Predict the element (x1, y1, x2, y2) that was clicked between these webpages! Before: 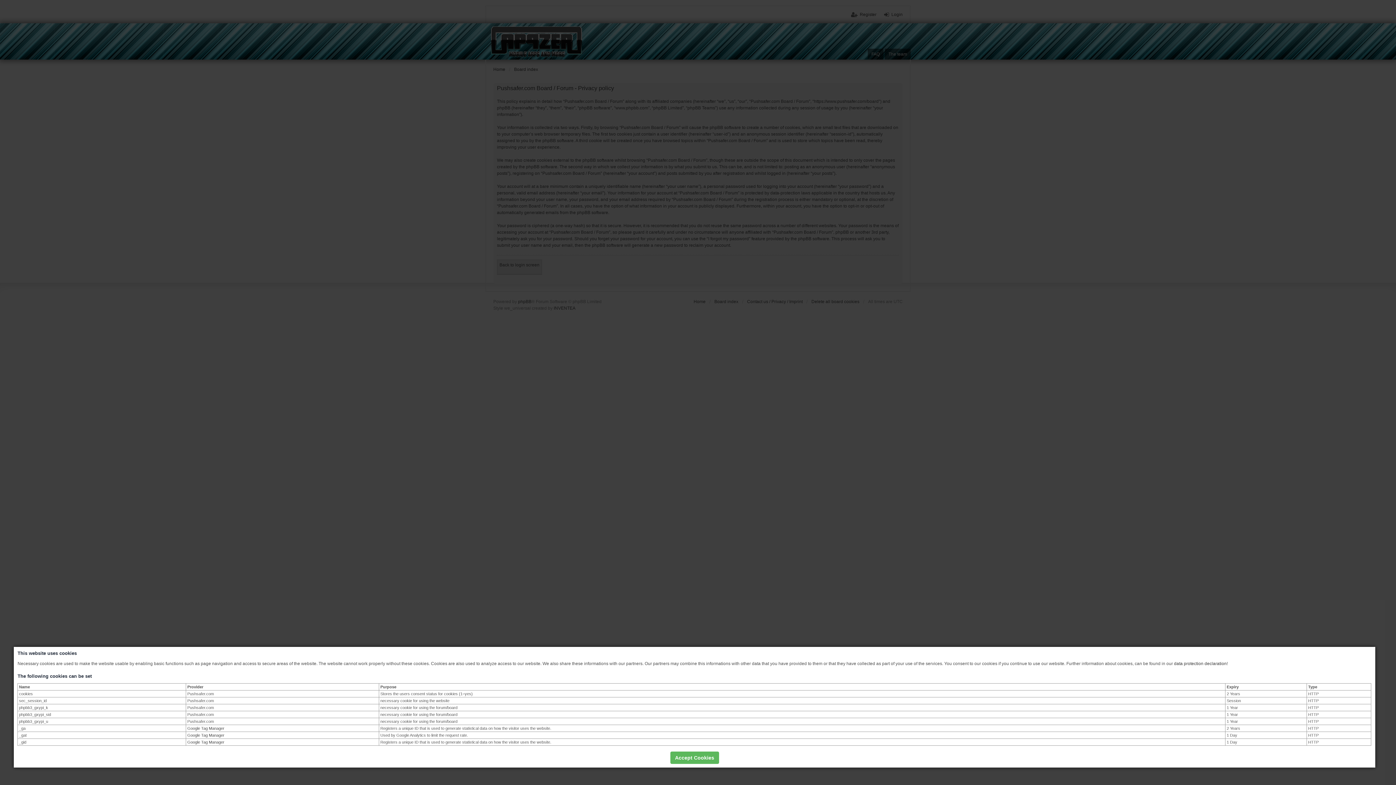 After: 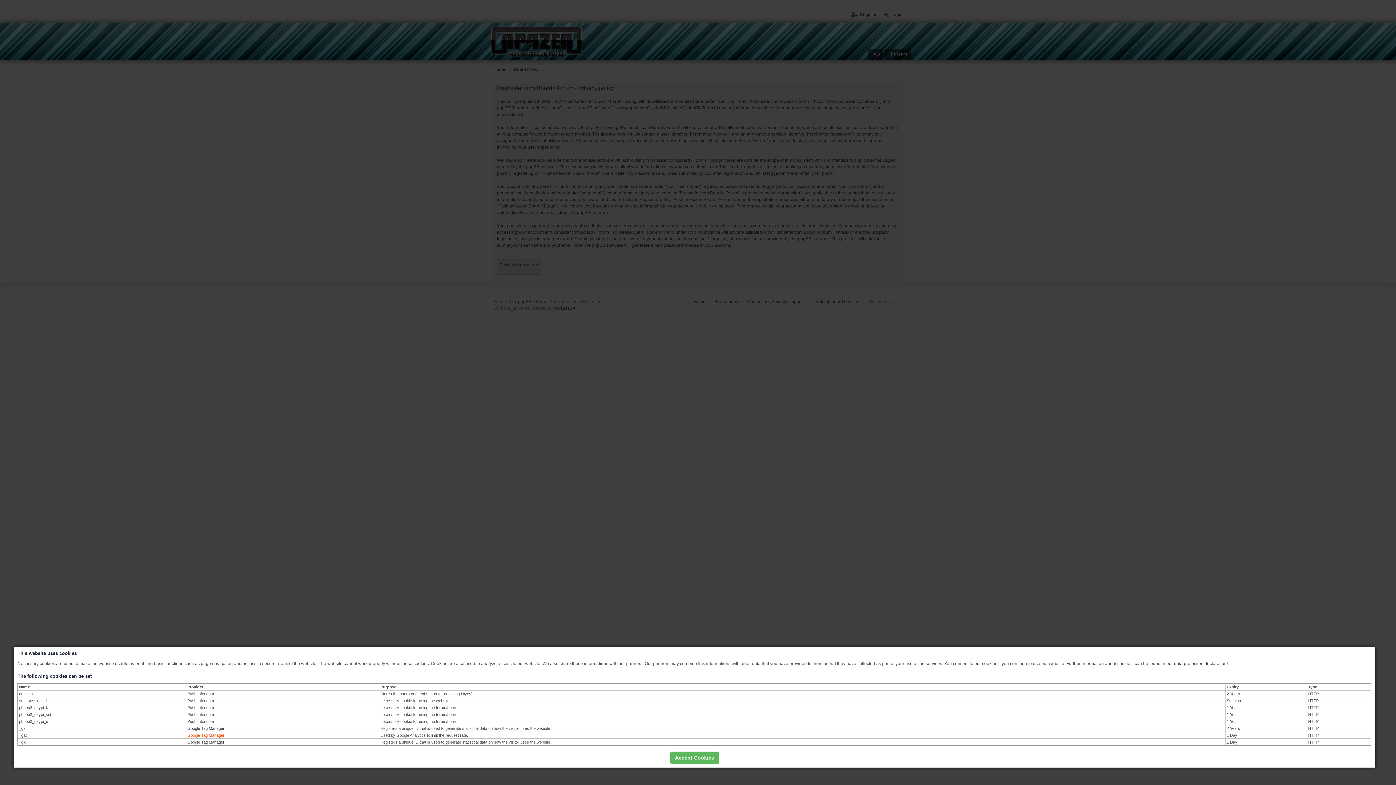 Action: bbox: (187, 733, 224, 737) label: Google Tag Manager